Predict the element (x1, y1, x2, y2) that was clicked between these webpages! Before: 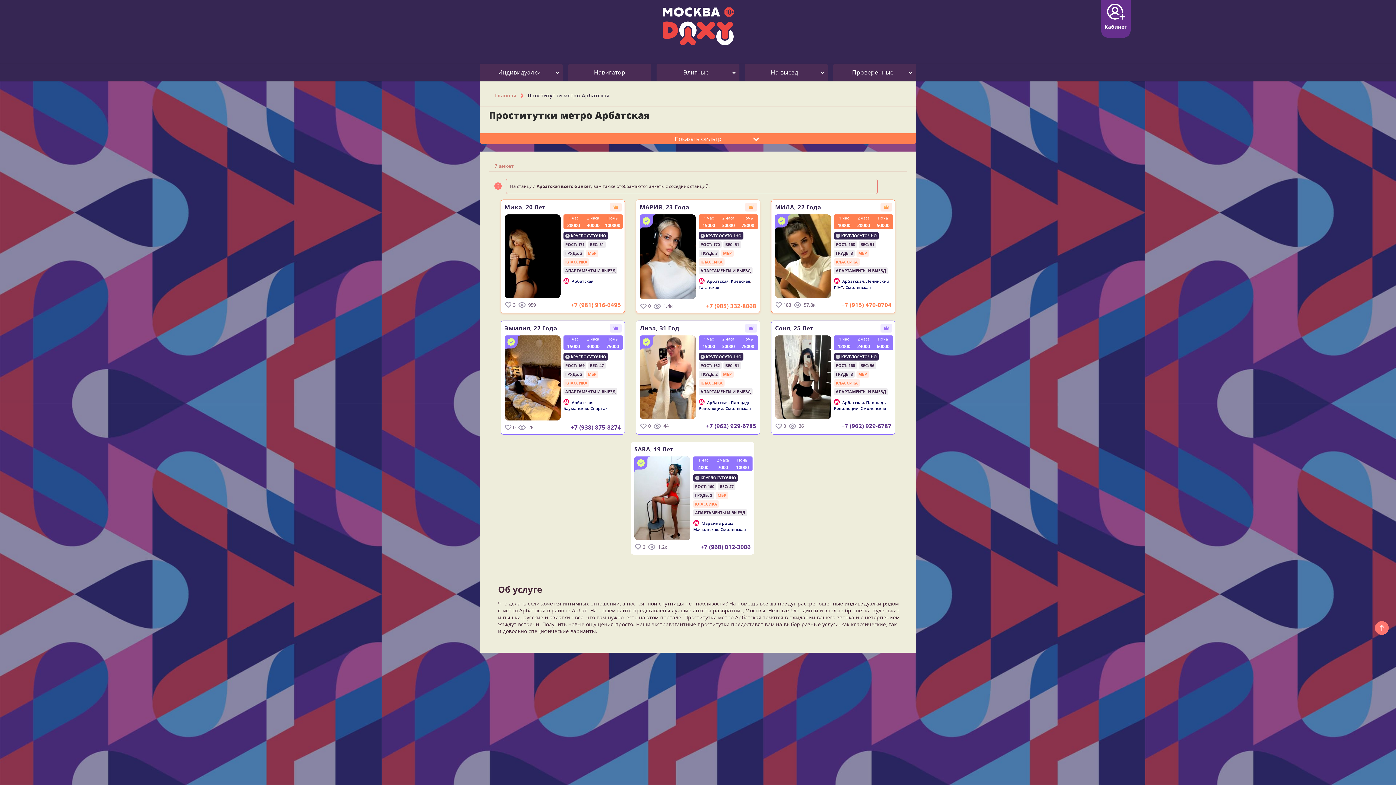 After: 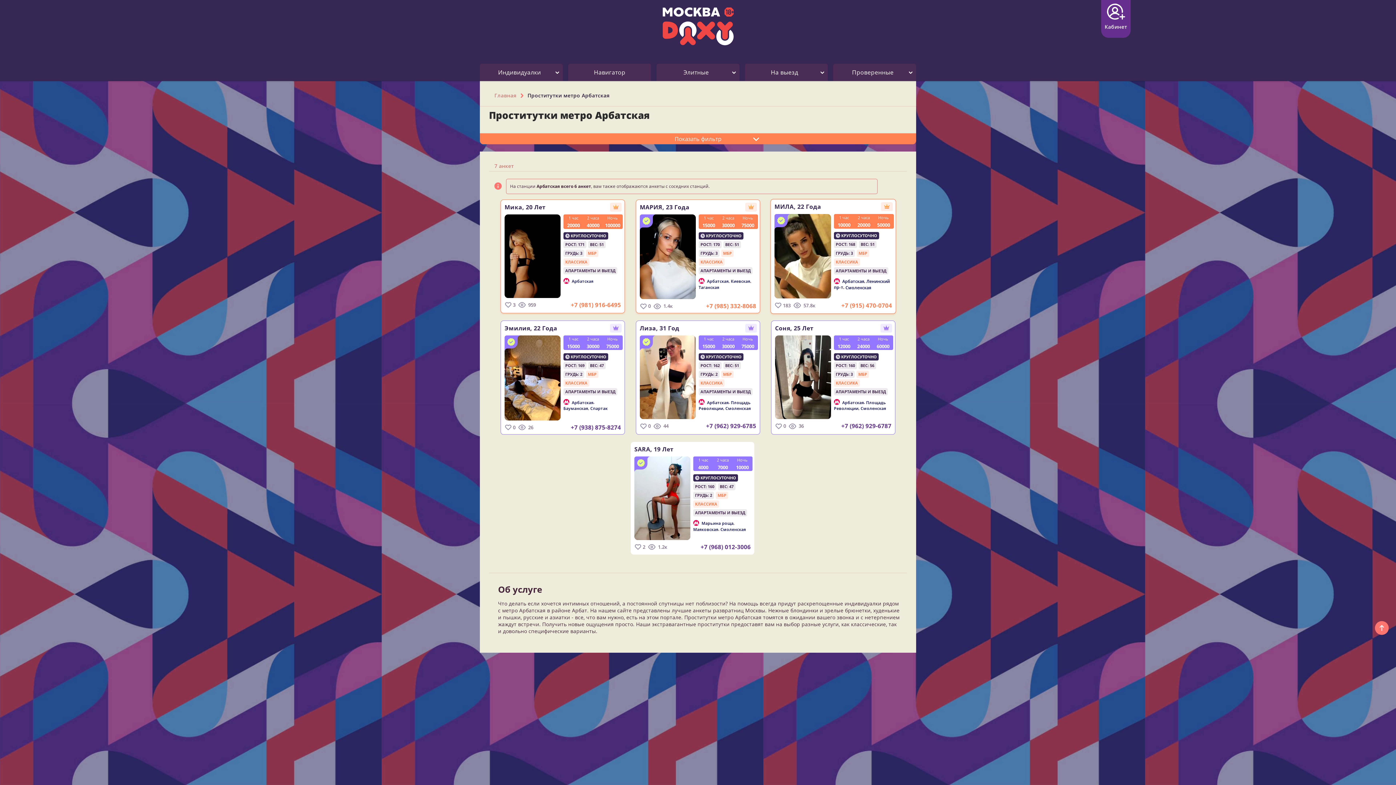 Action: label: МИЛА, 22 Года bbox: (775, 203, 821, 211)